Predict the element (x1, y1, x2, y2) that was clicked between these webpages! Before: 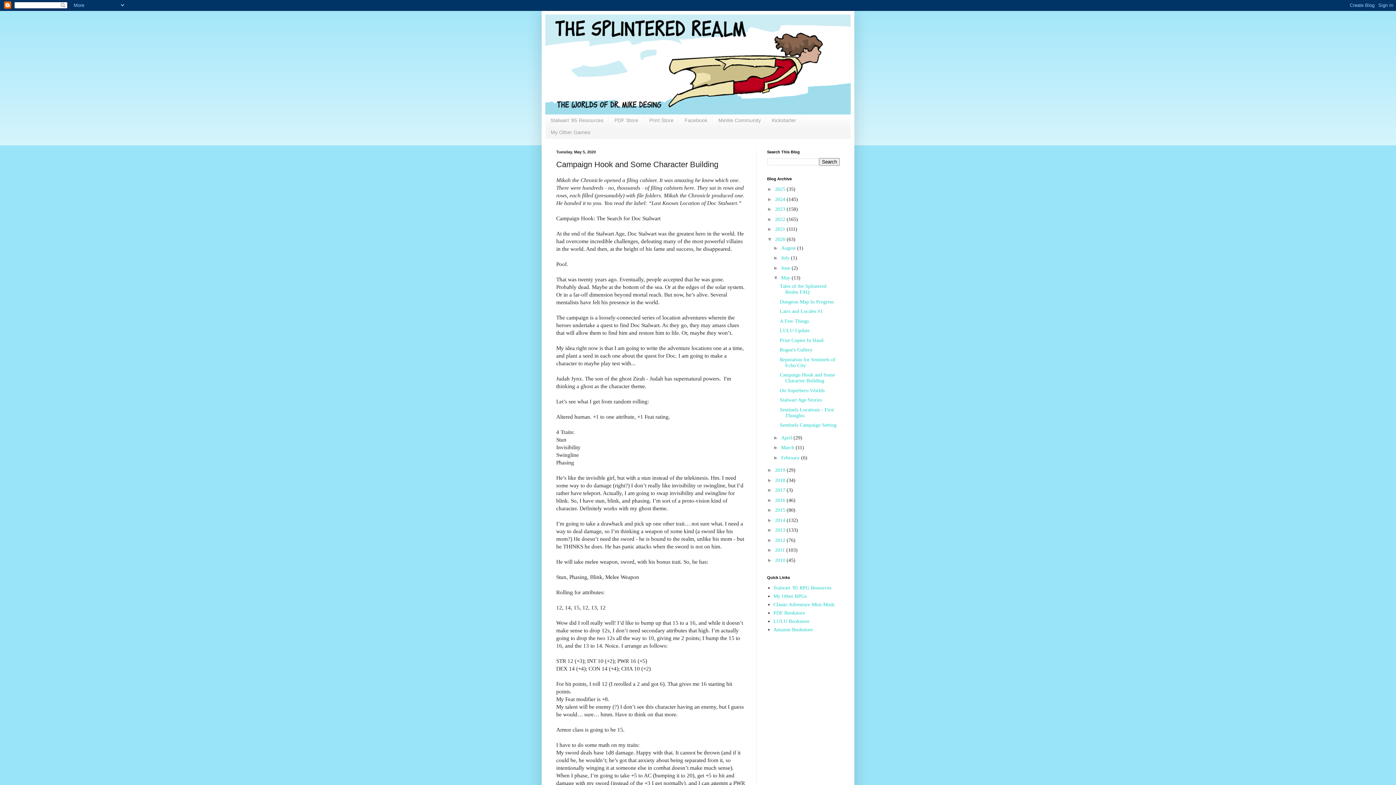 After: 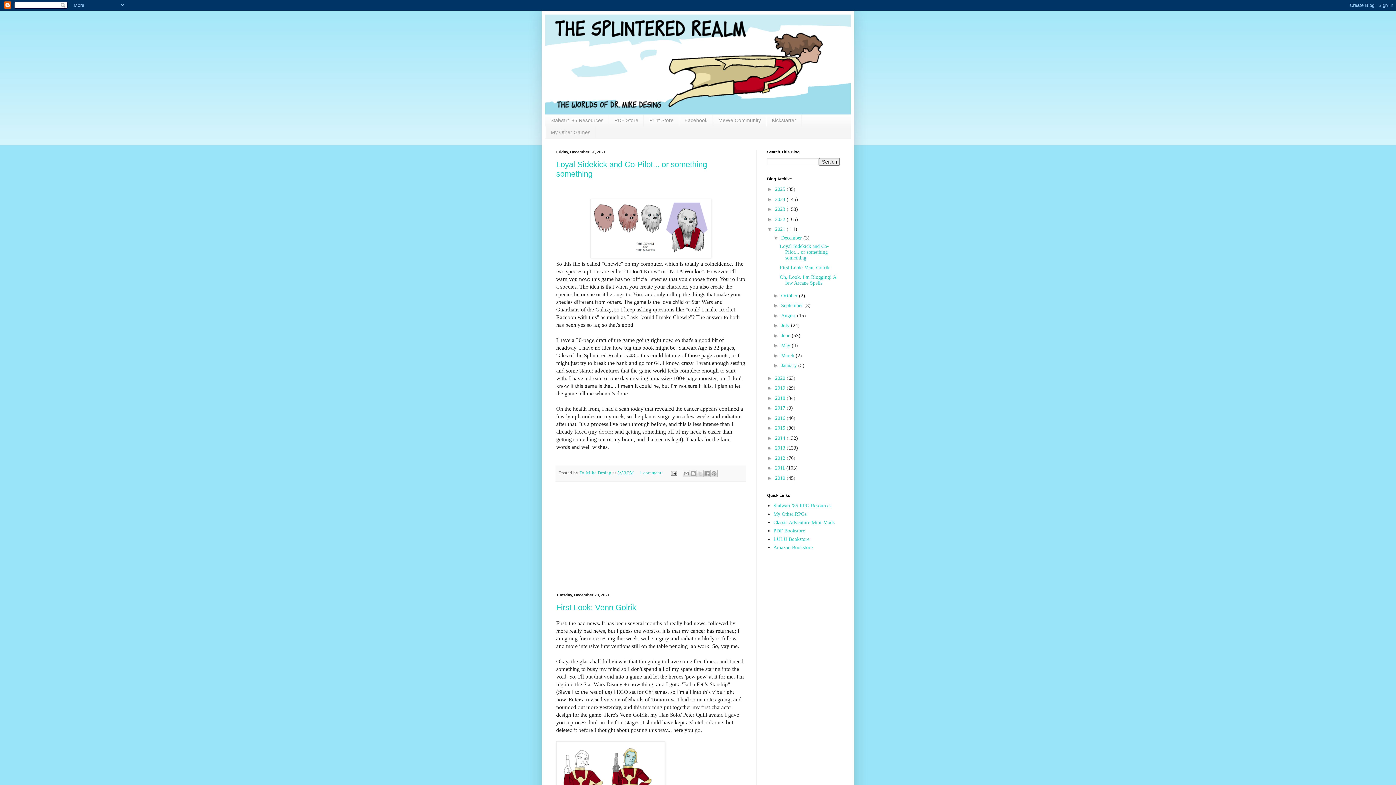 Action: label: 2021  bbox: (775, 226, 786, 232)